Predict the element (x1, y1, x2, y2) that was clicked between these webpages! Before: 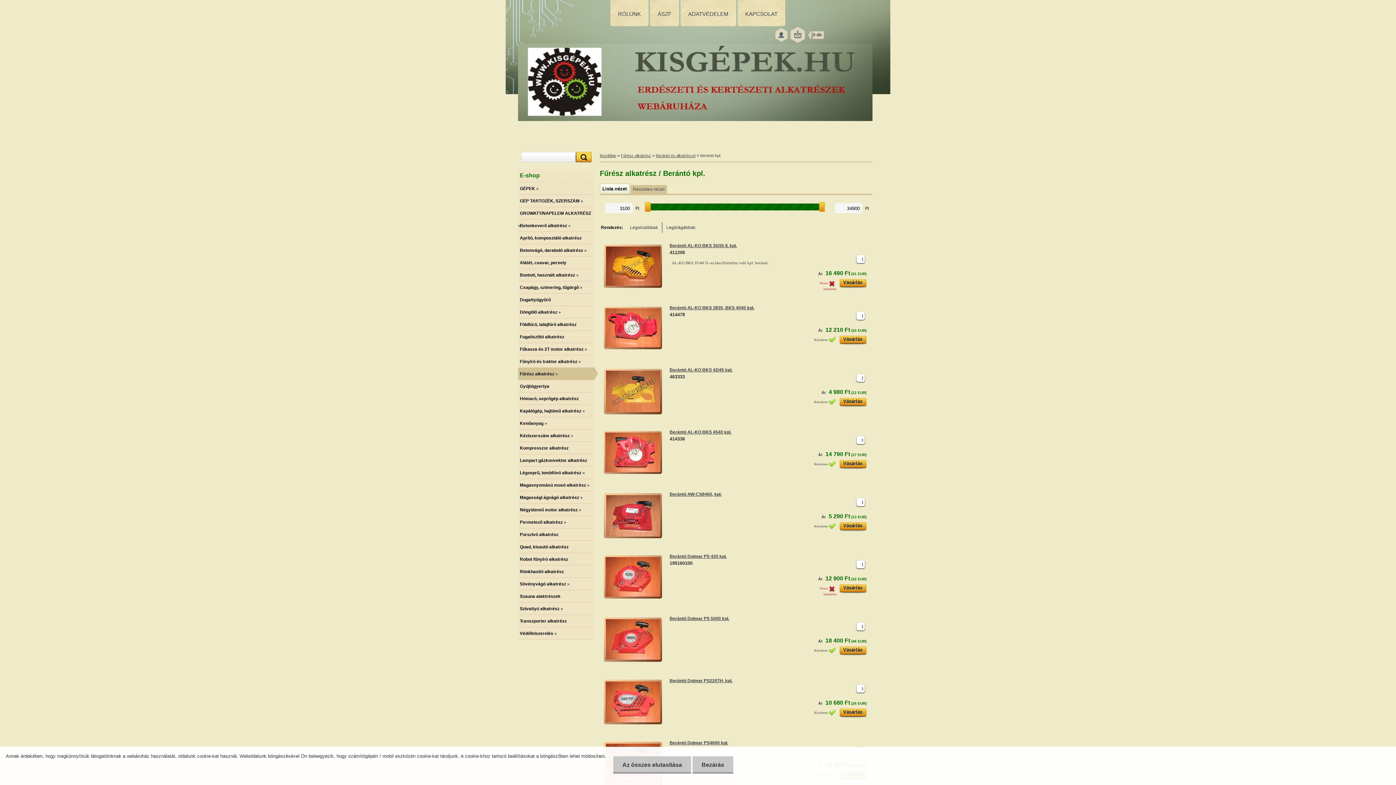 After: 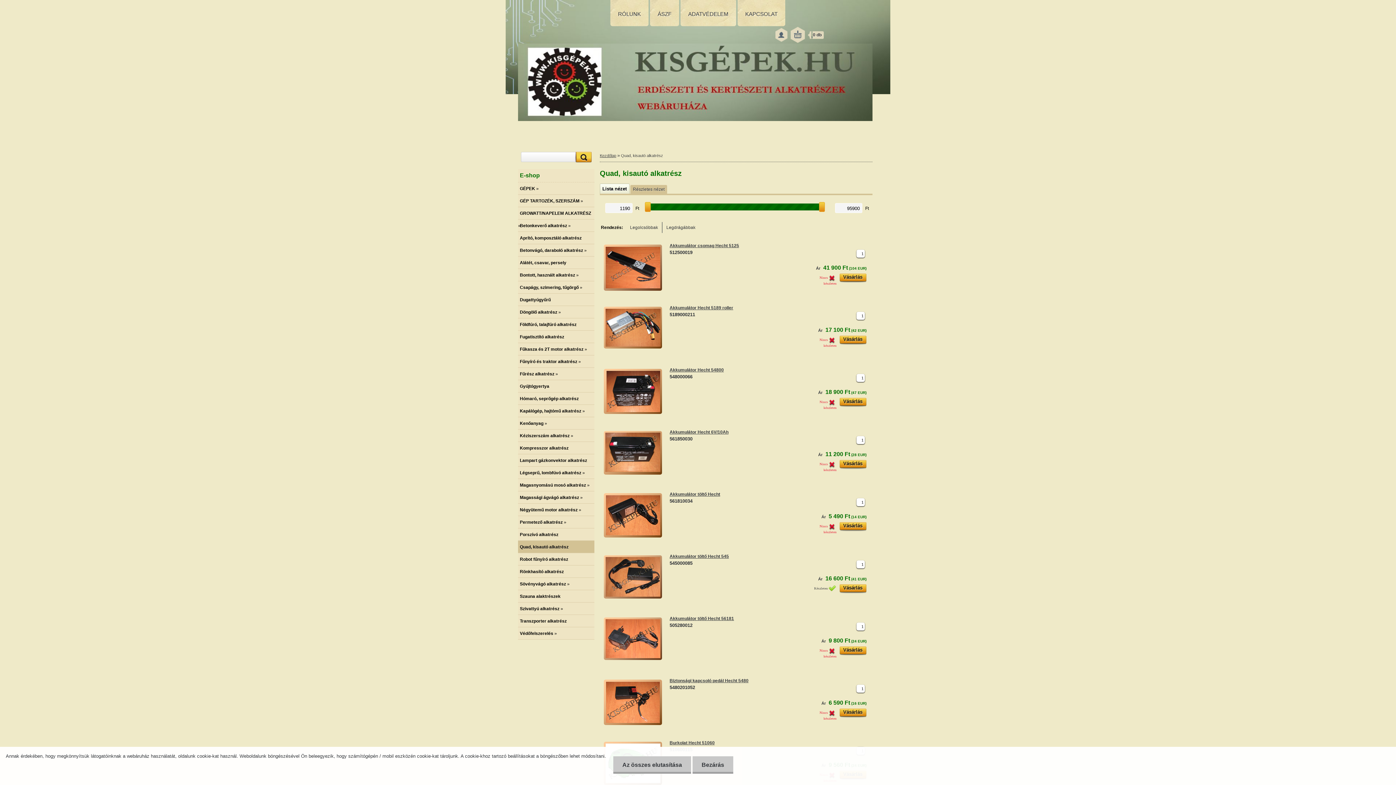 Action: label: Quad, kisautó alkatrész bbox: (518, 541, 594, 553)